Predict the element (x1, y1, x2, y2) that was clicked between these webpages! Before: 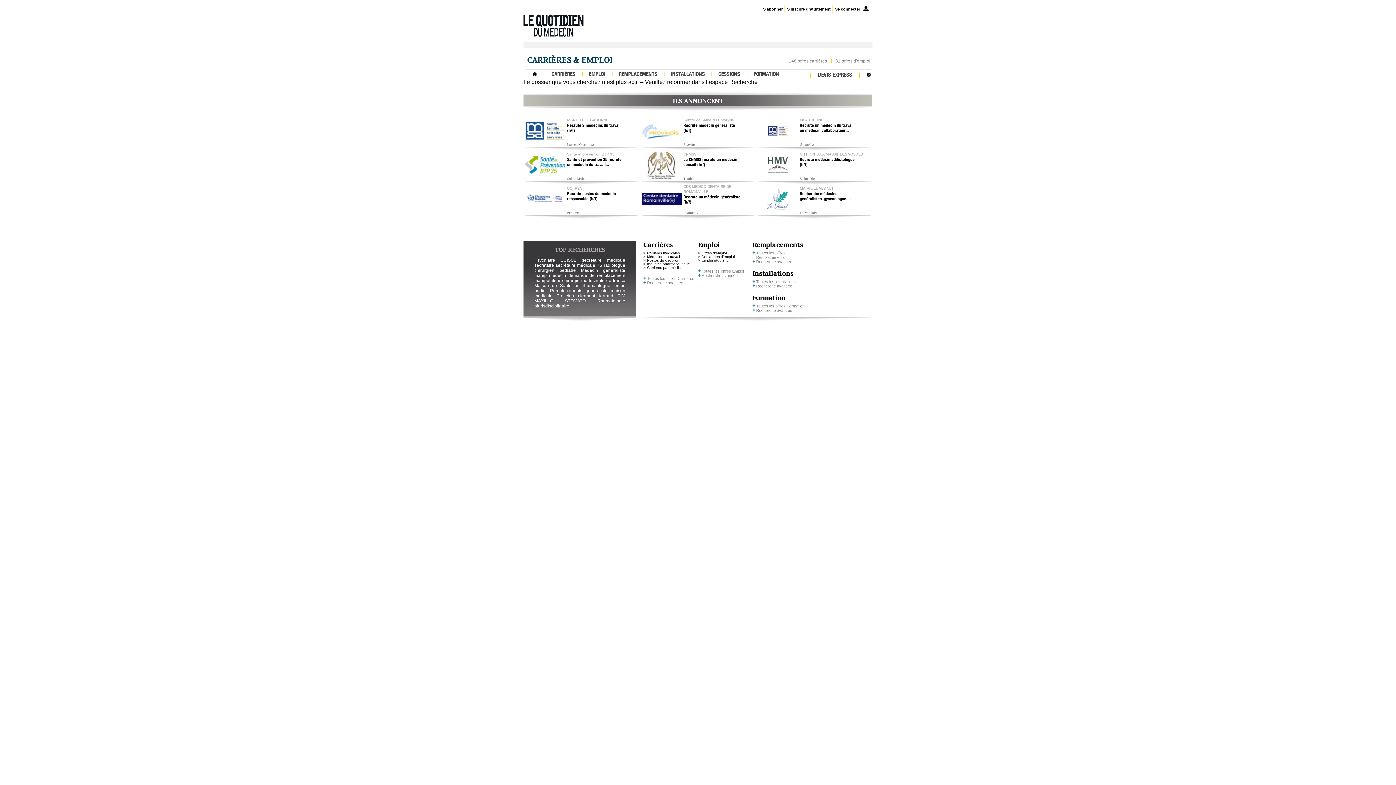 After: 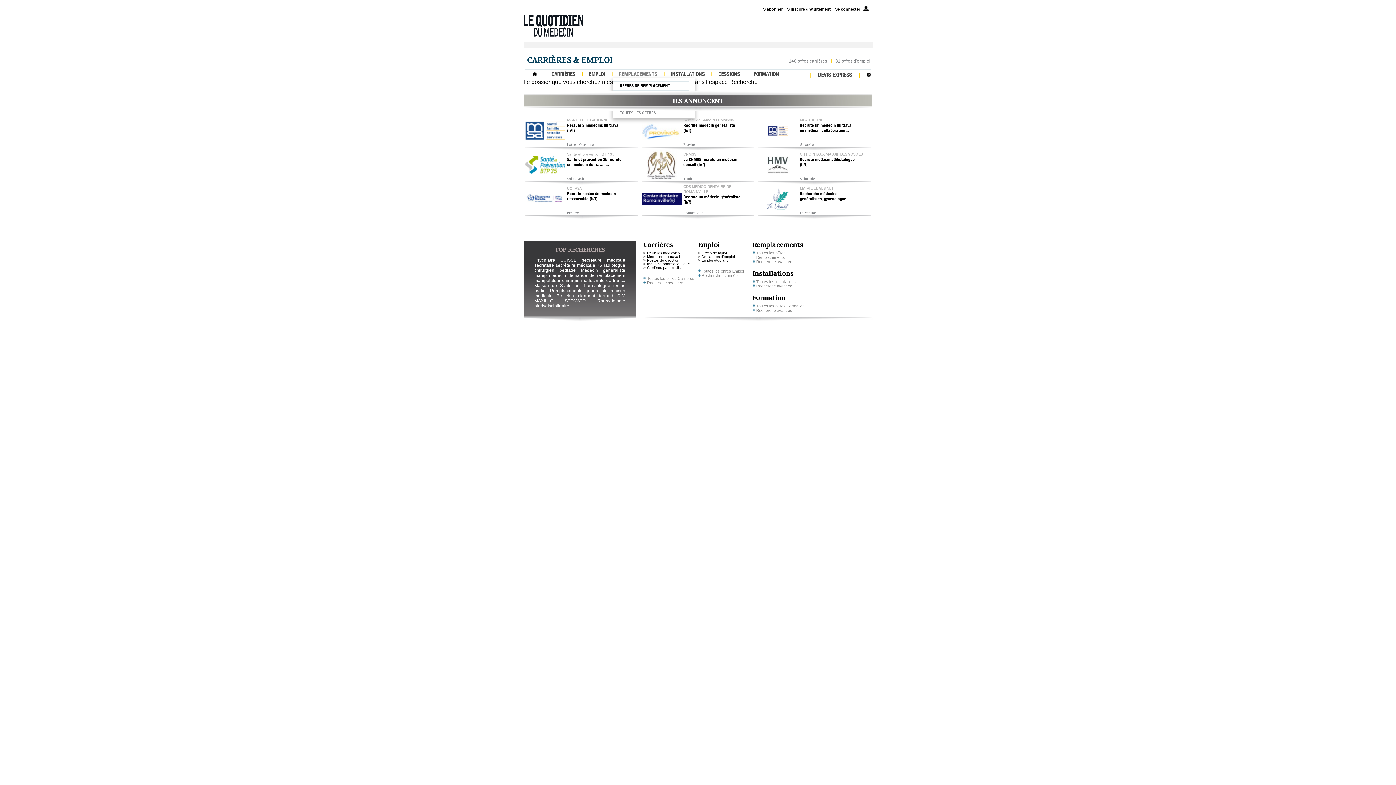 Action: bbox: (618, 71, 657, 77) label: REMPLACEMENTS